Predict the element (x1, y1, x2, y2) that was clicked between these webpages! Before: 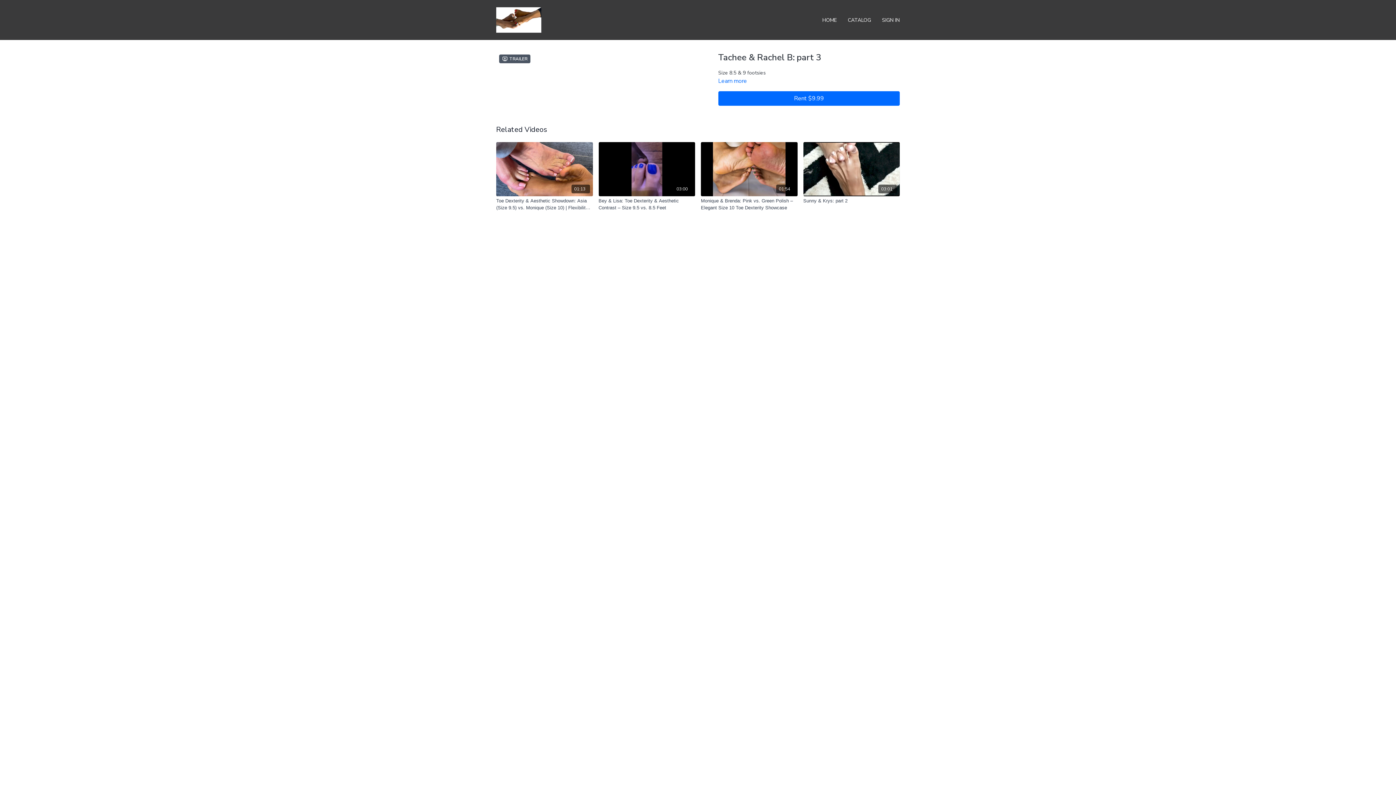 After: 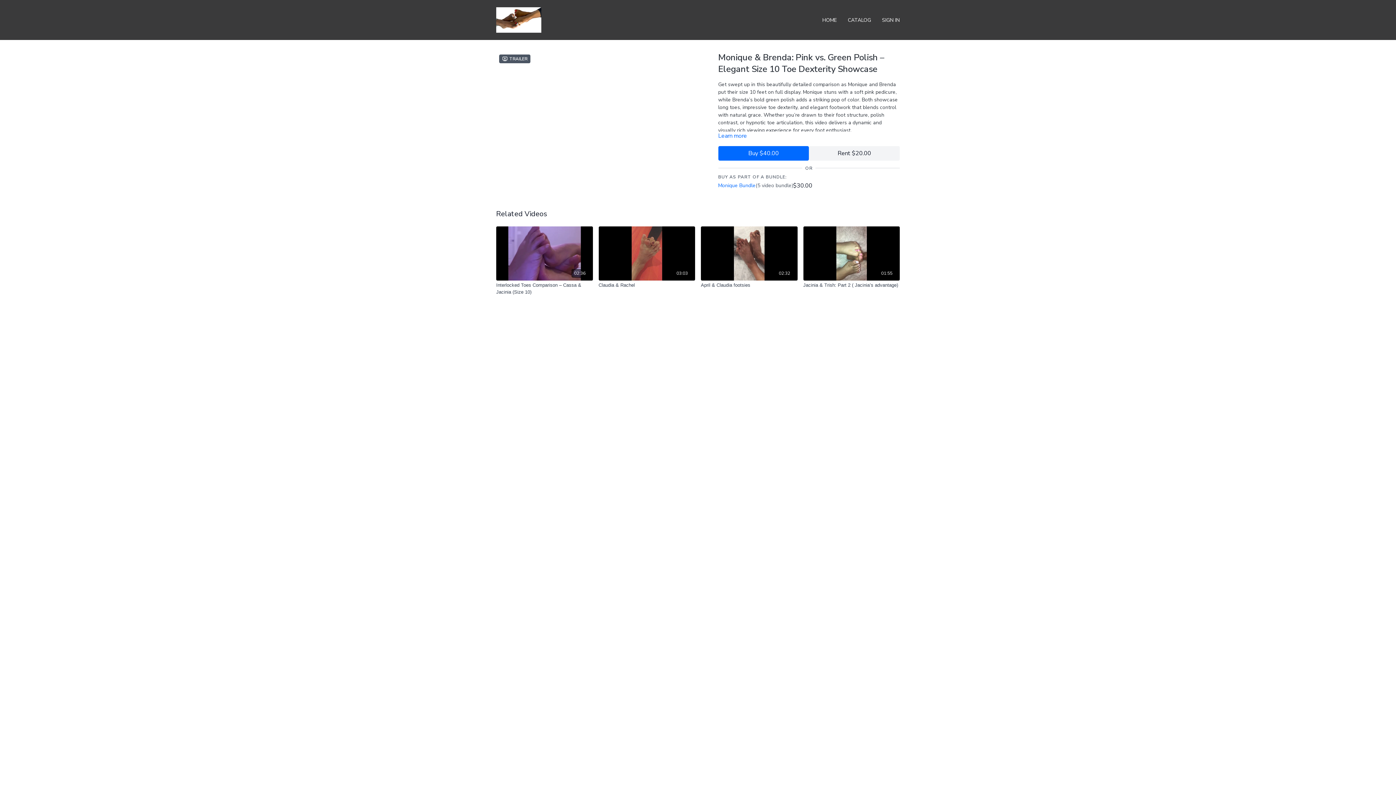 Action: label: 01:54 bbox: (701, 142, 797, 196)